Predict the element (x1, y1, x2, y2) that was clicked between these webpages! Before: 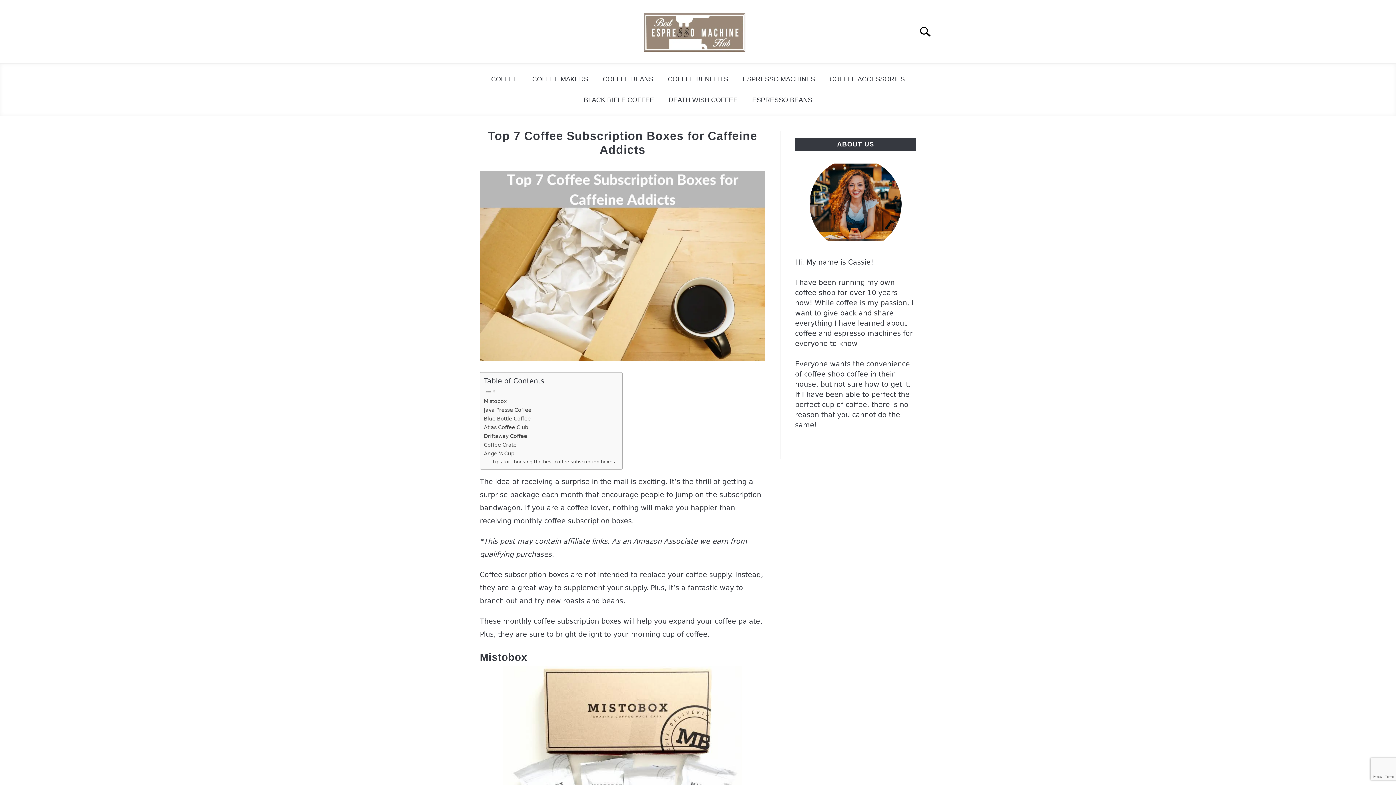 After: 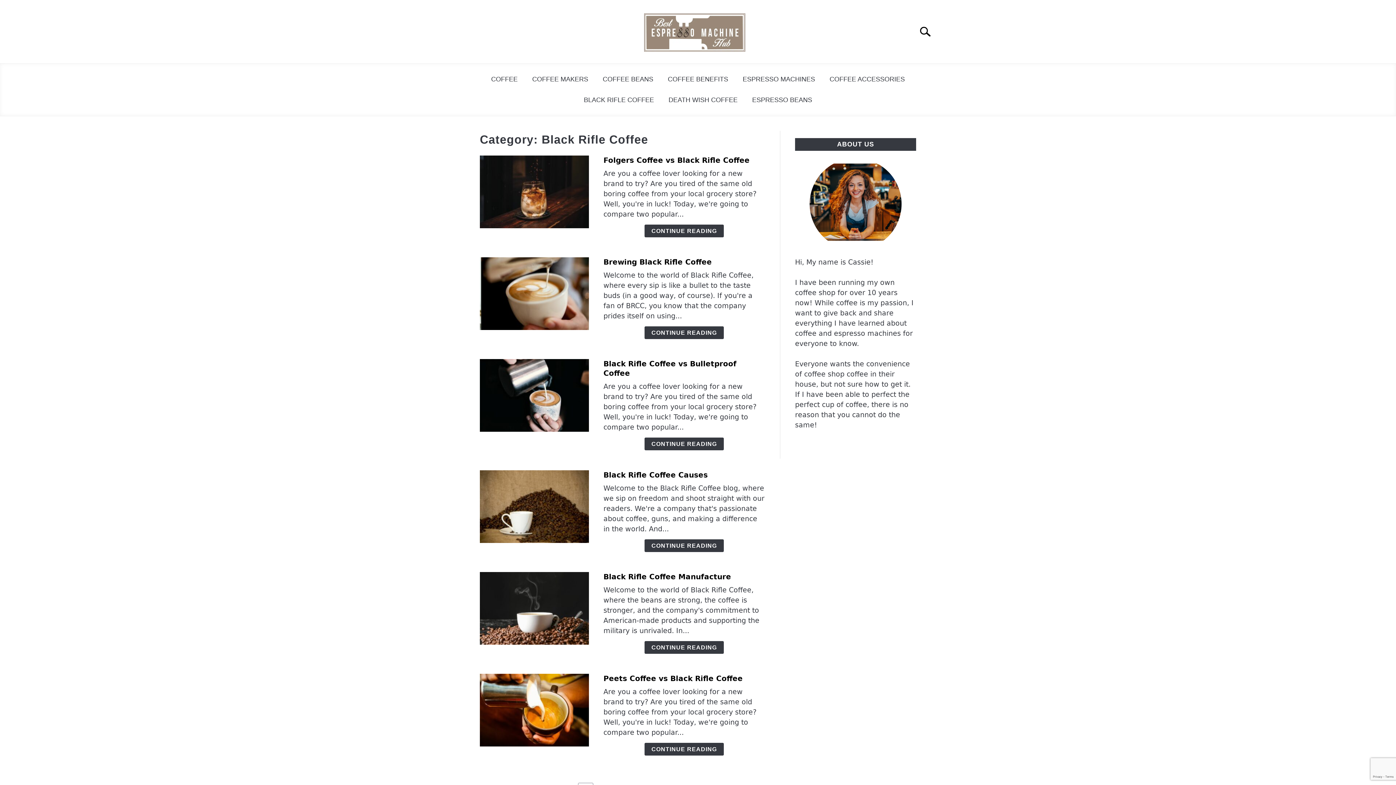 Action: label: BLACK RIFLE COFFEE bbox: (576, 91, 661, 108)